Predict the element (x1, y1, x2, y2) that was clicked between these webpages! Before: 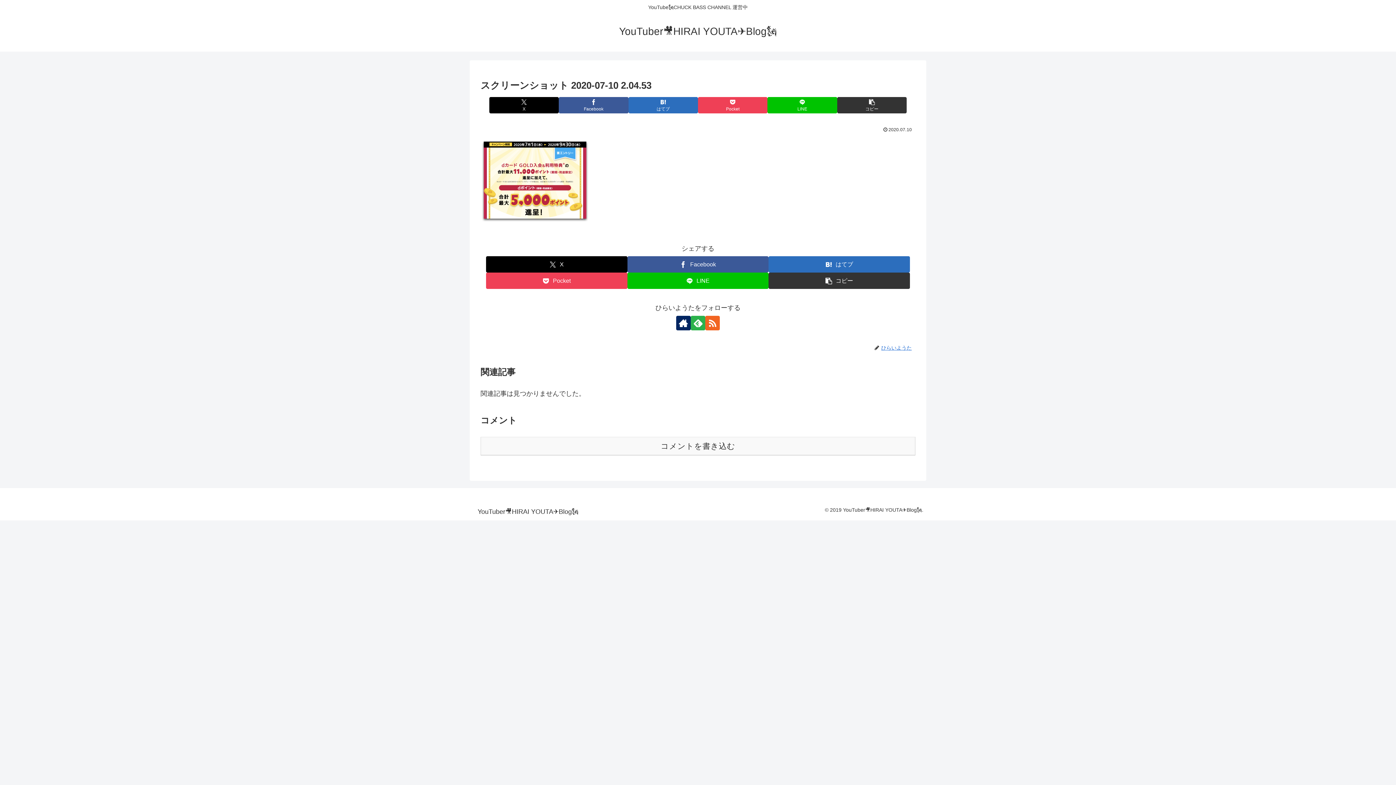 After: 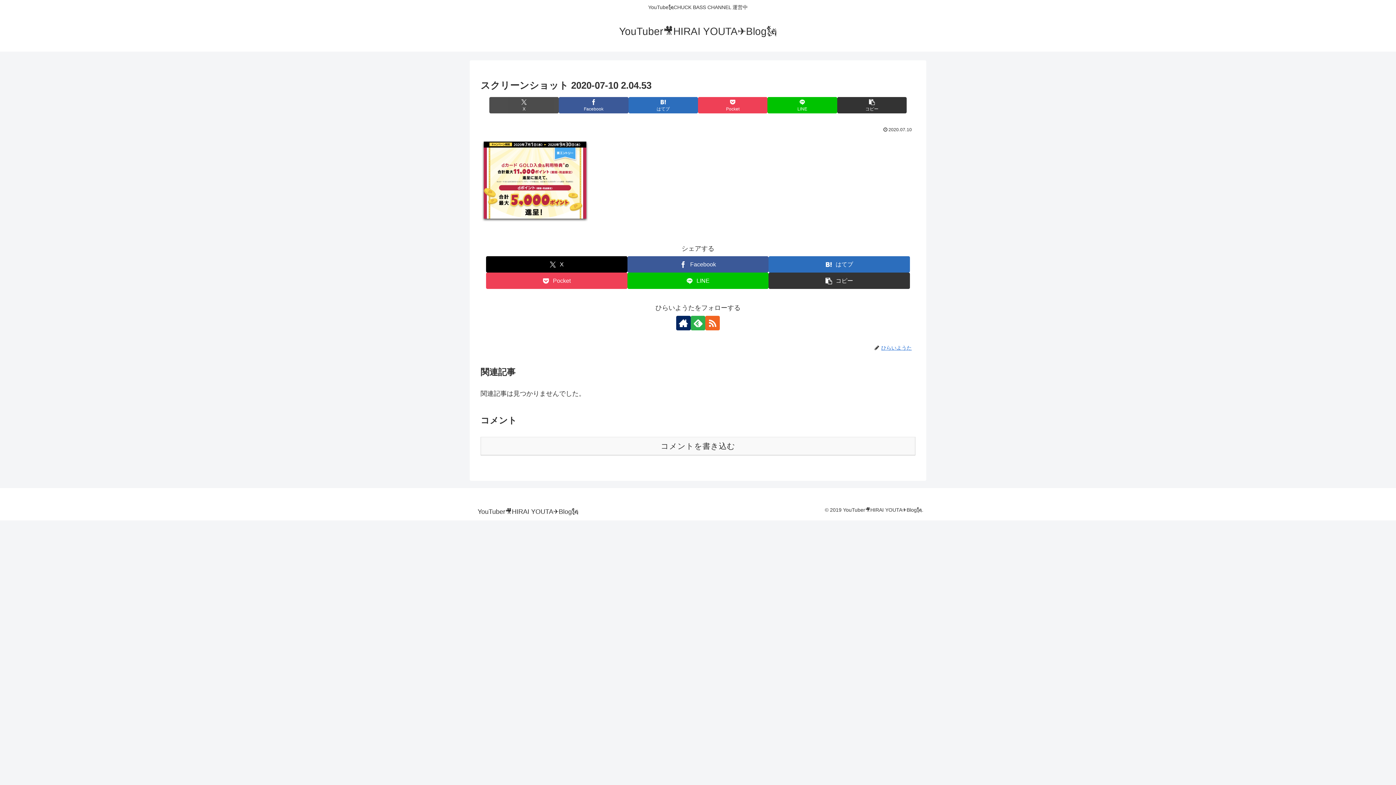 Action: bbox: (489, 97, 559, 113) label: Xでシェア